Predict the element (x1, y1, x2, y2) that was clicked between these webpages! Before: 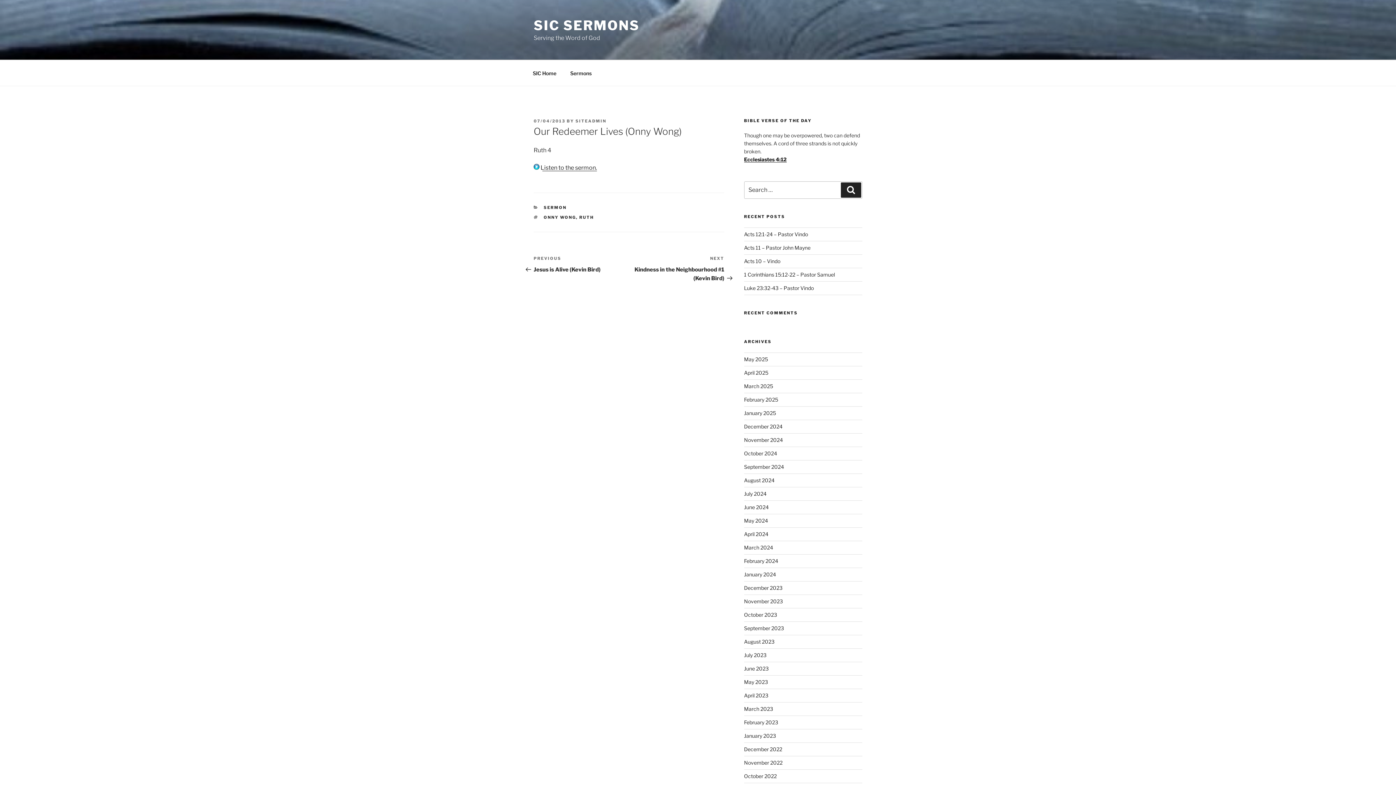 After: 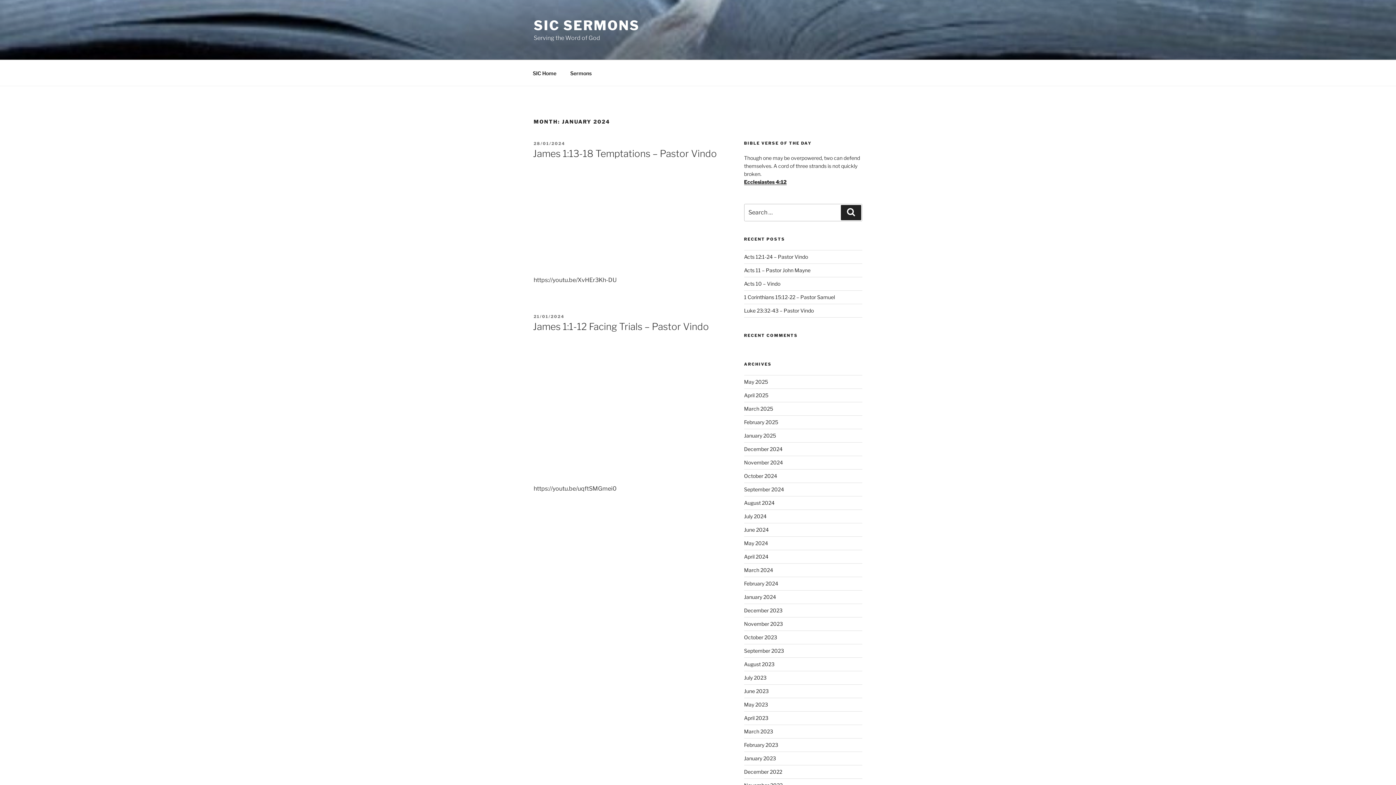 Action: bbox: (744, 571, 776, 577) label: January 2024